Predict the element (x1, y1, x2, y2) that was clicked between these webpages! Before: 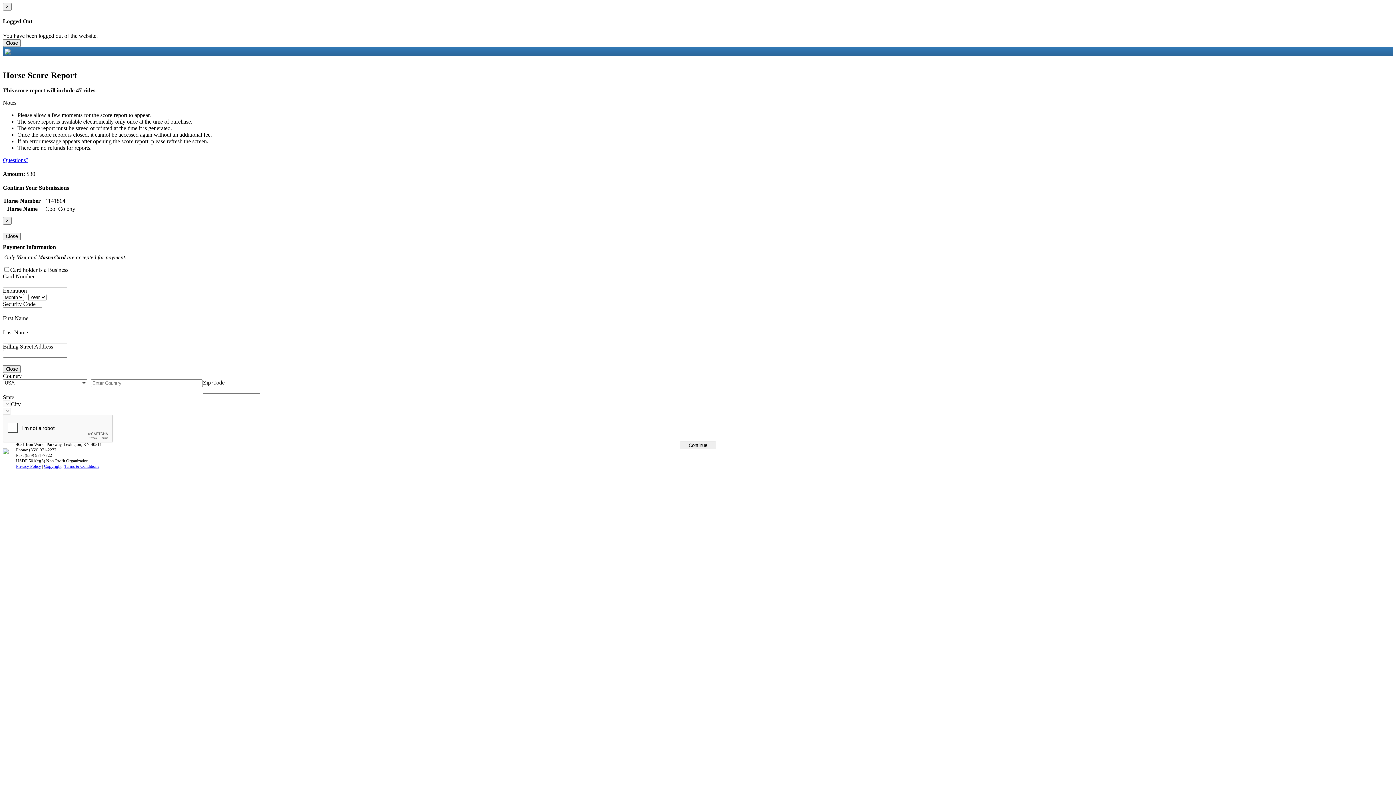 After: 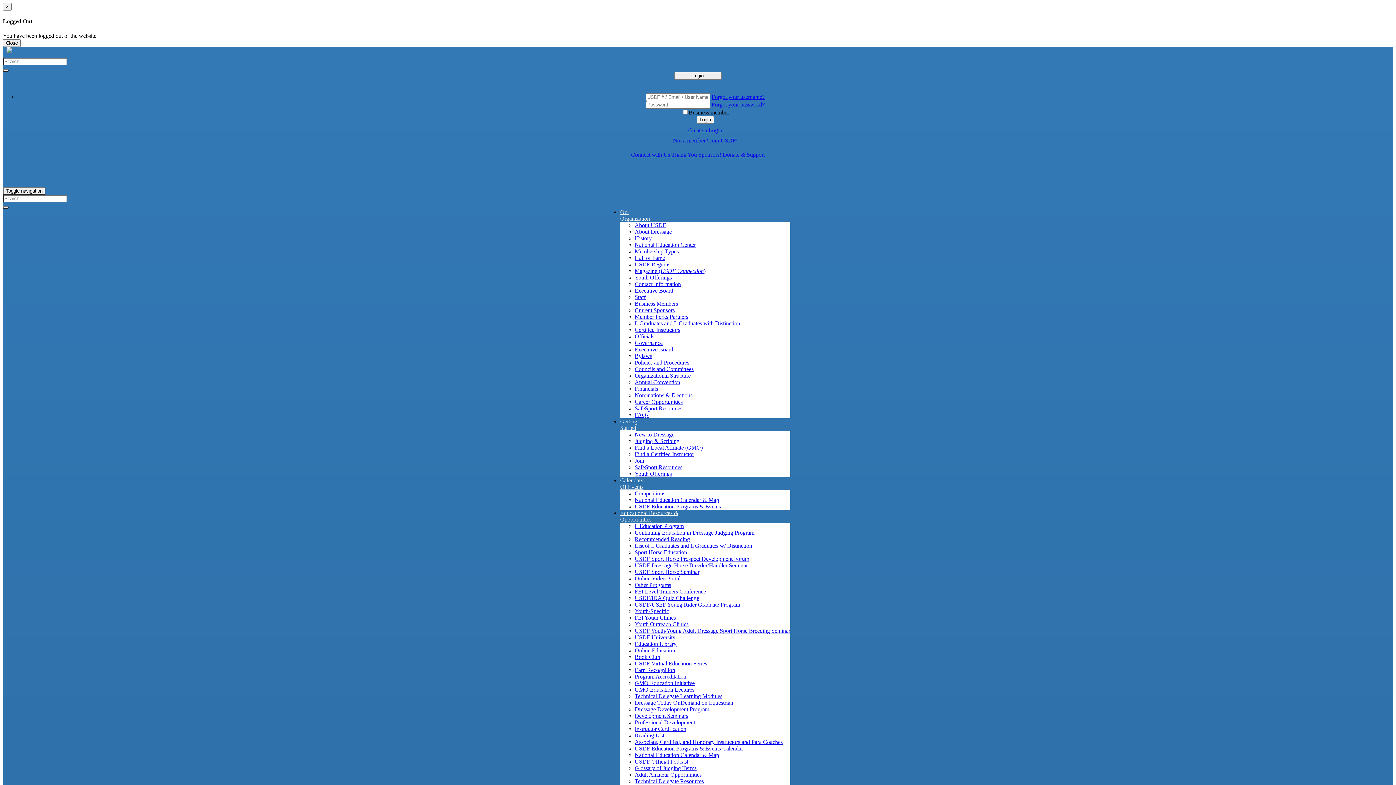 Action: label: Copyright bbox: (44, 463, 61, 468)